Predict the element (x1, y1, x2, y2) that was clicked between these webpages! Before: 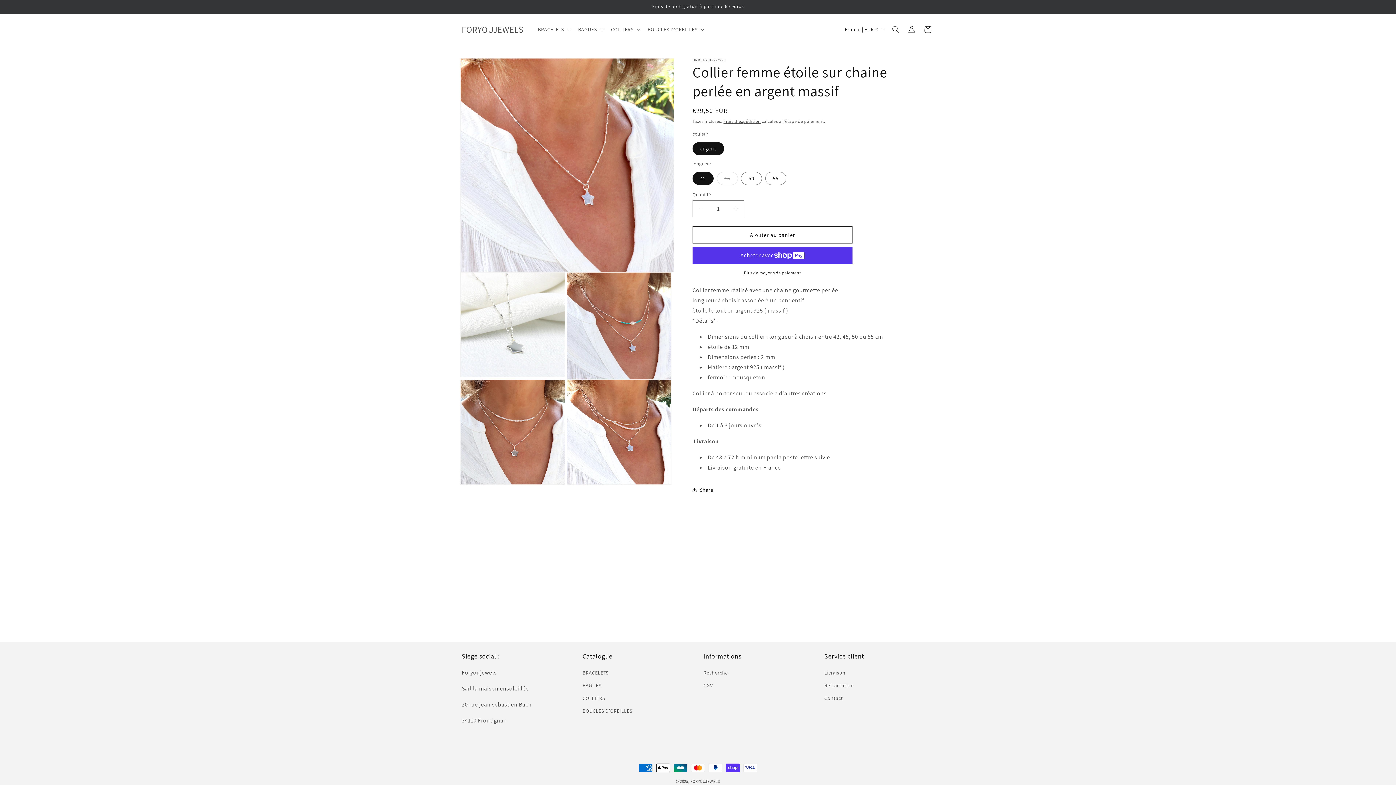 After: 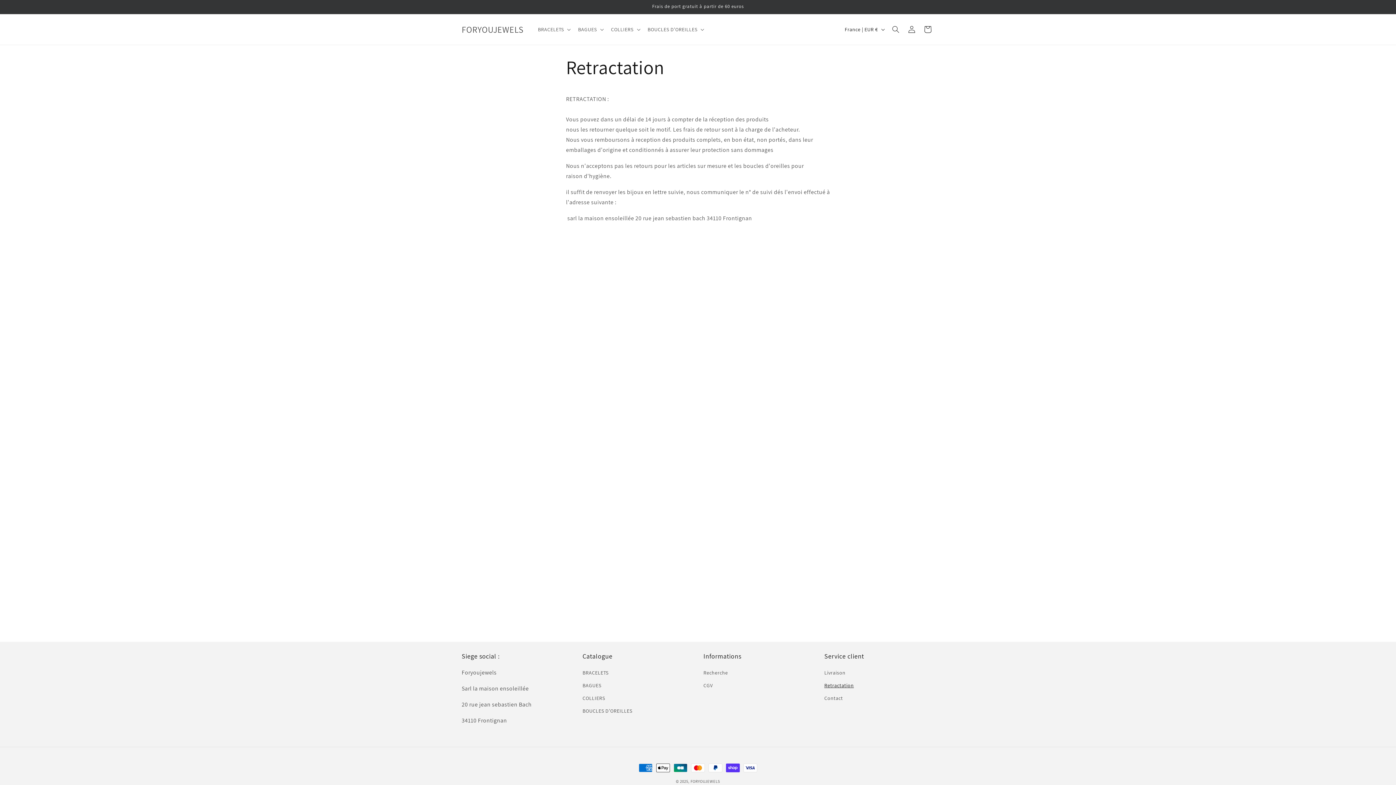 Action: label: Retractation bbox: (824, 679, 854, 692)